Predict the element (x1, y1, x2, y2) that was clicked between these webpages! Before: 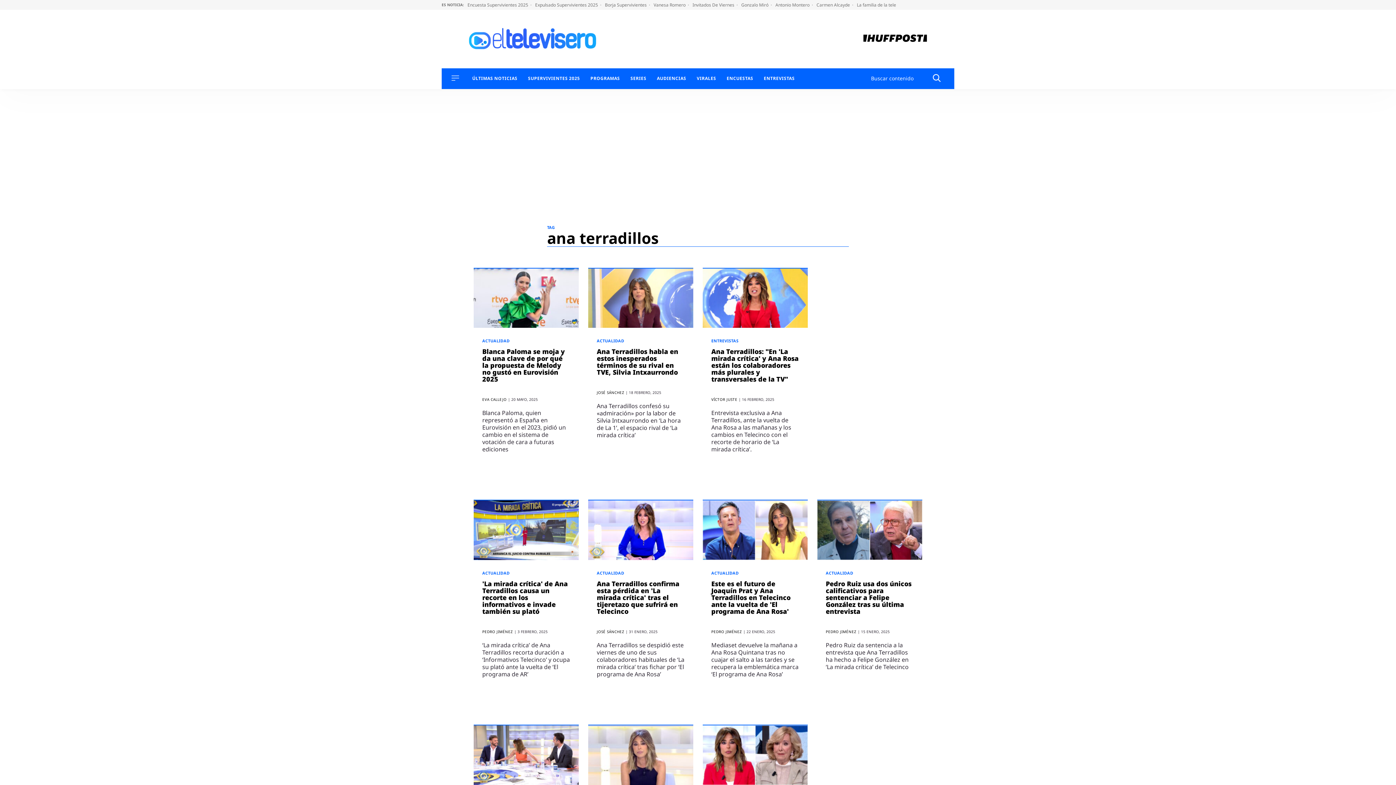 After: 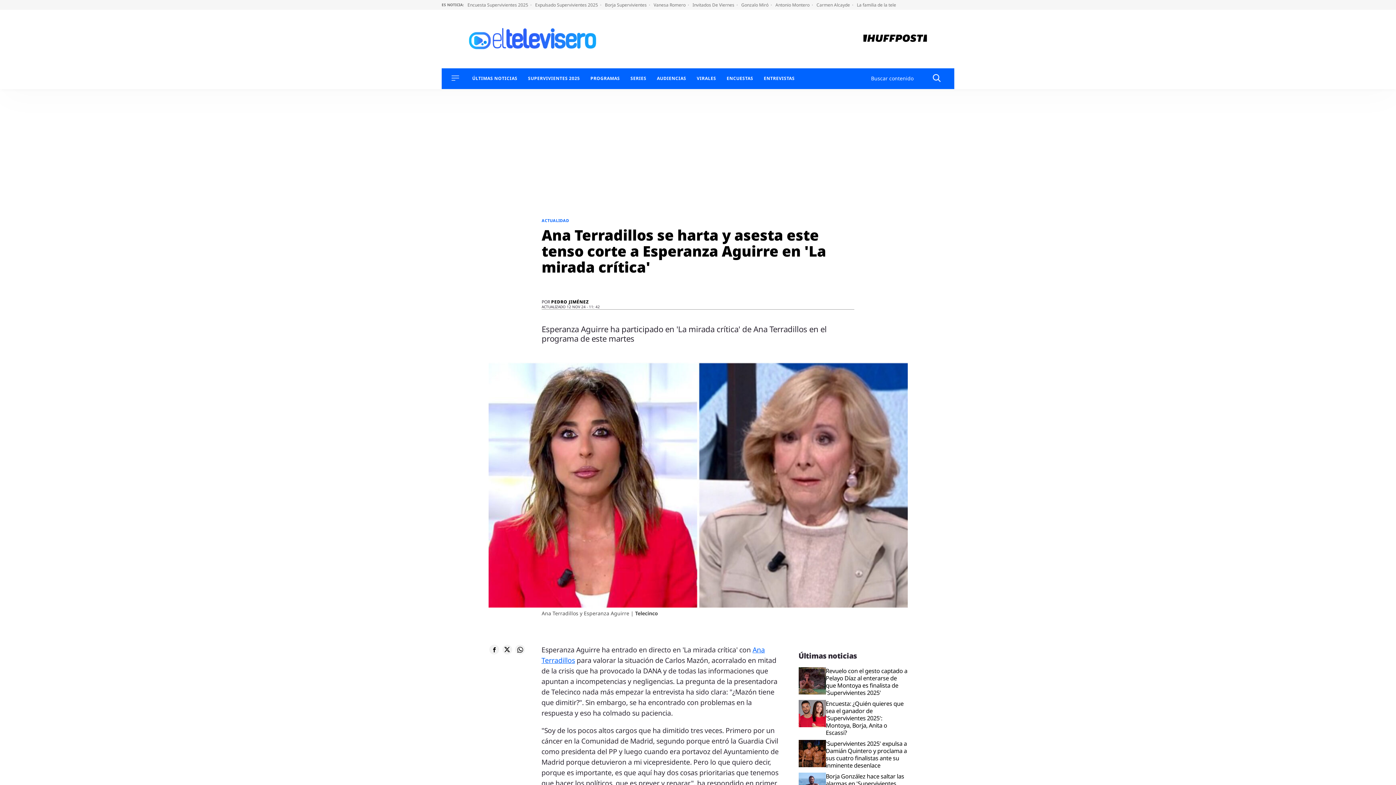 Action: bbox: (702, 725, 808, 785)